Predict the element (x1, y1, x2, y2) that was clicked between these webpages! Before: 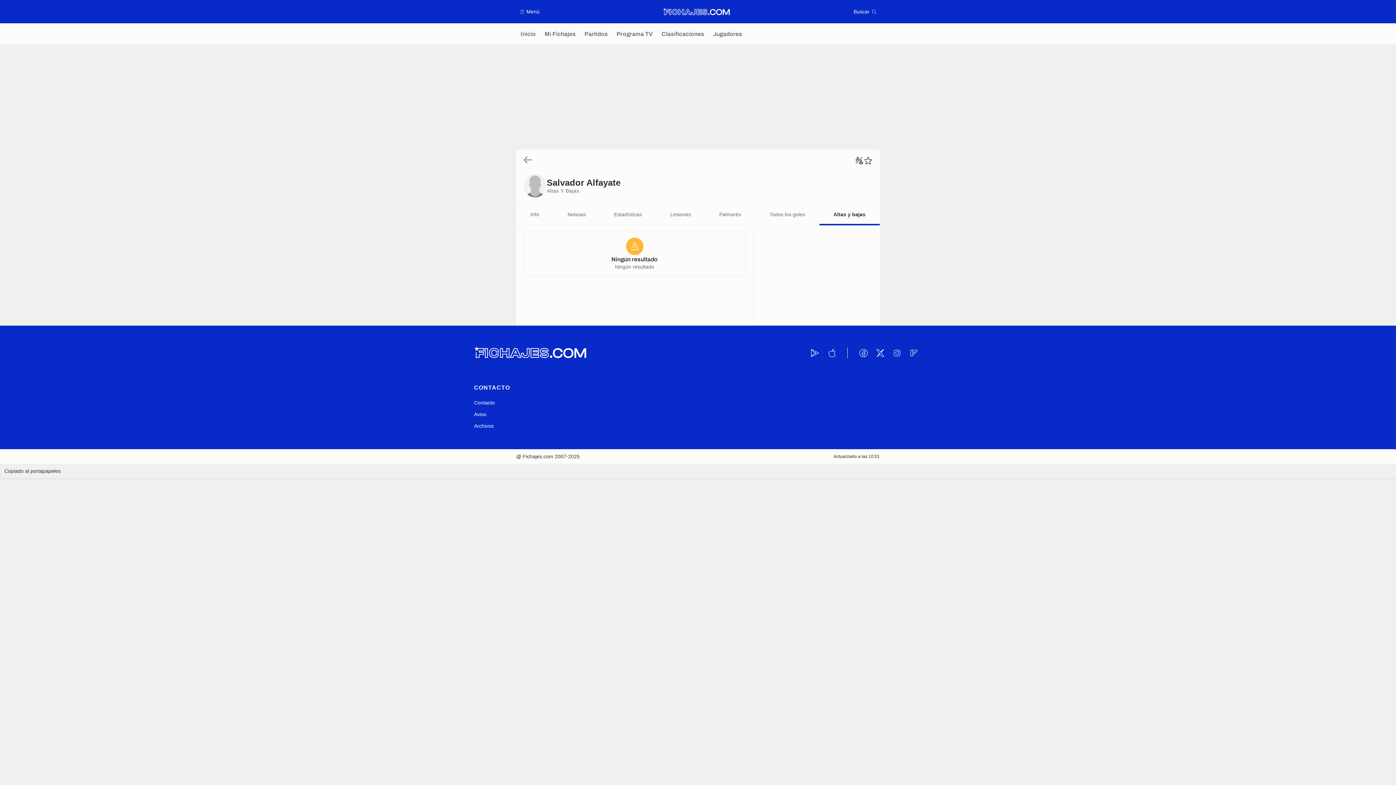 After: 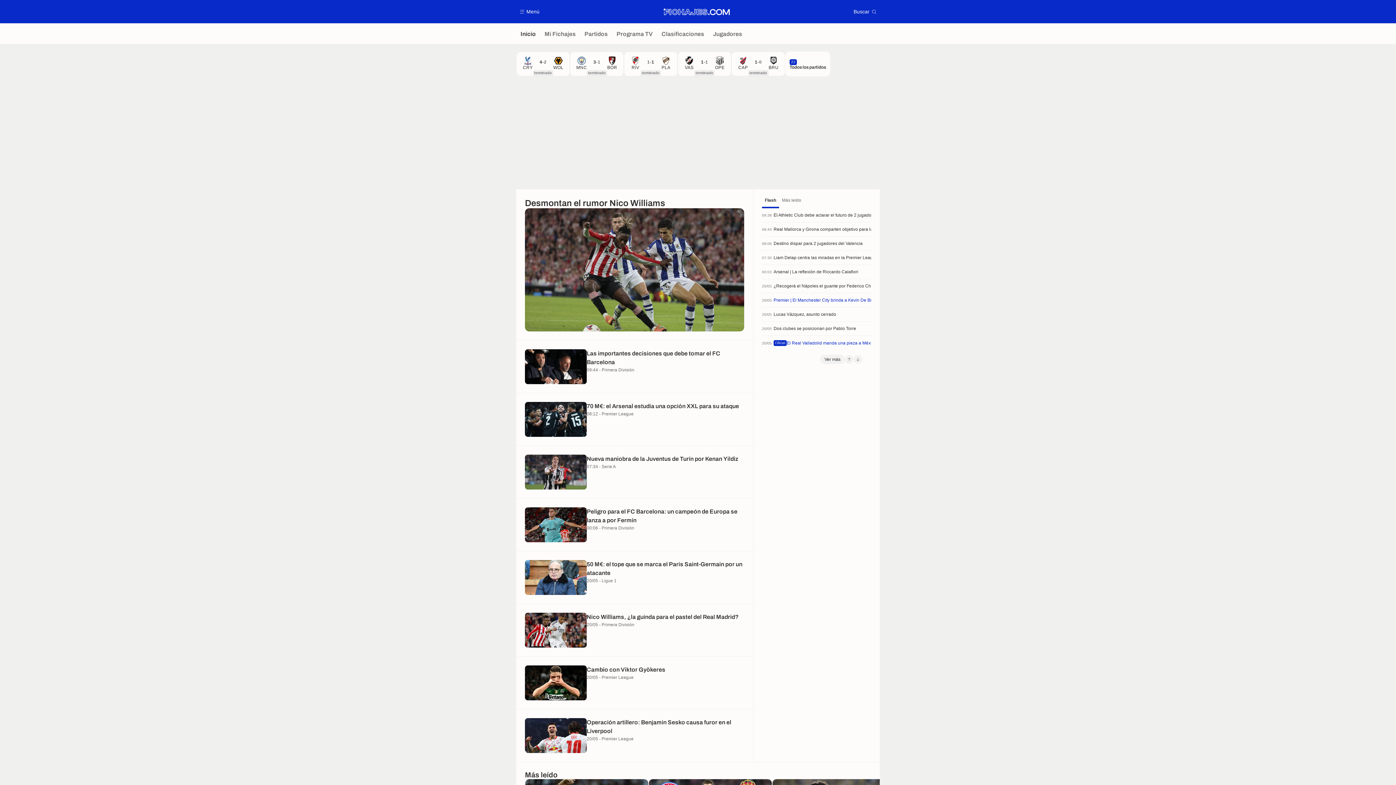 Action: bbox: (474, 346, 586, 359) label: Fichajes.com : Información de fichajes y actualidad del mundo del fútbol